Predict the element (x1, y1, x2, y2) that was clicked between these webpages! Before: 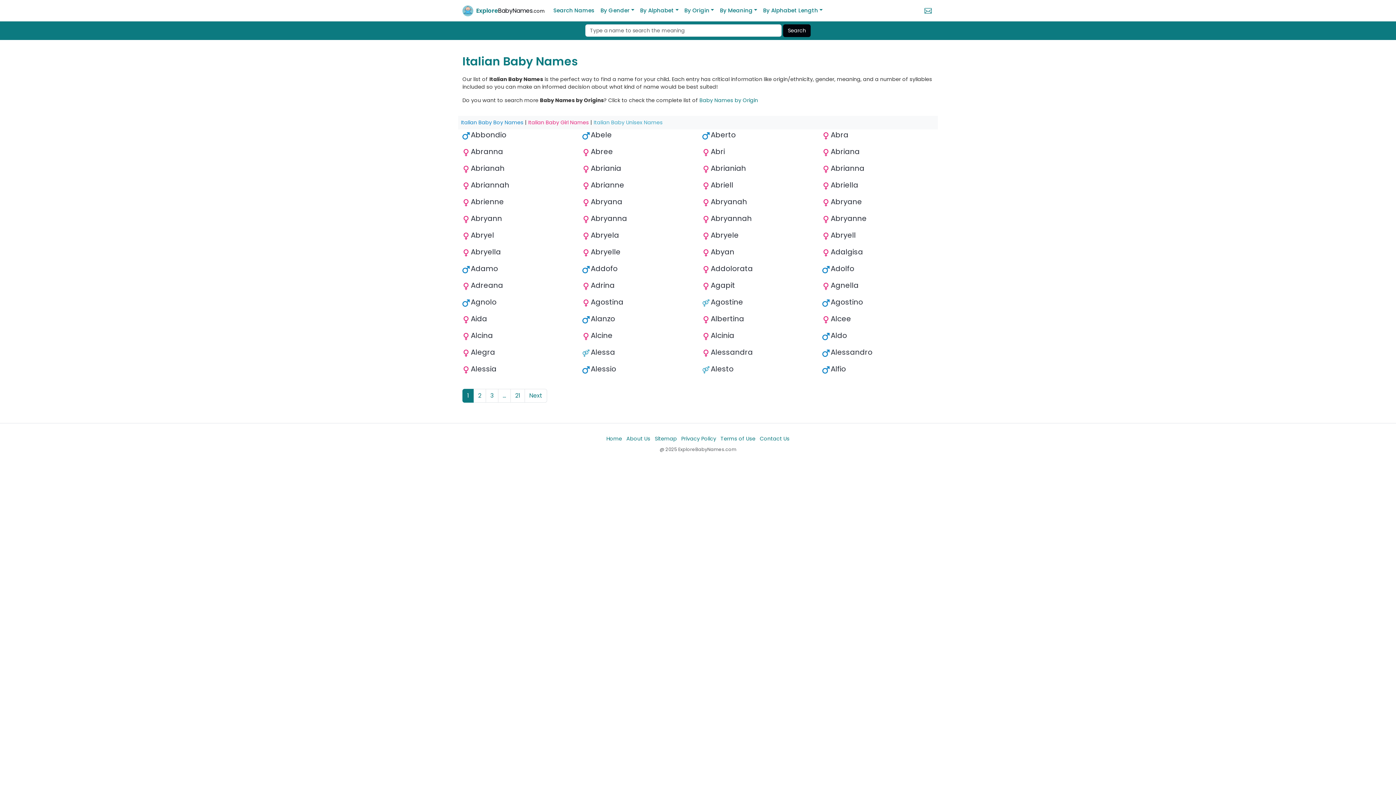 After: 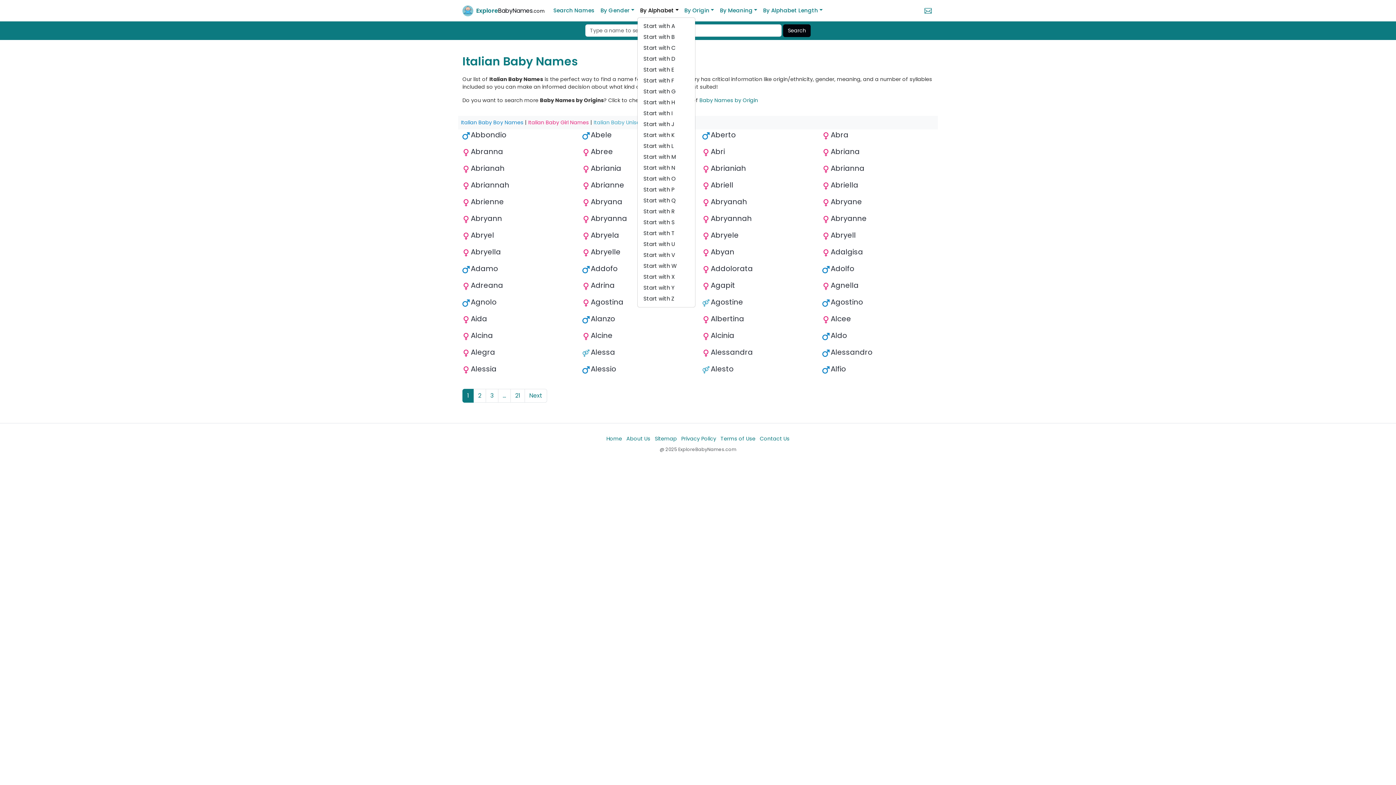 Action: label: By Alphabet bbox: (637, 3, 681, 17)